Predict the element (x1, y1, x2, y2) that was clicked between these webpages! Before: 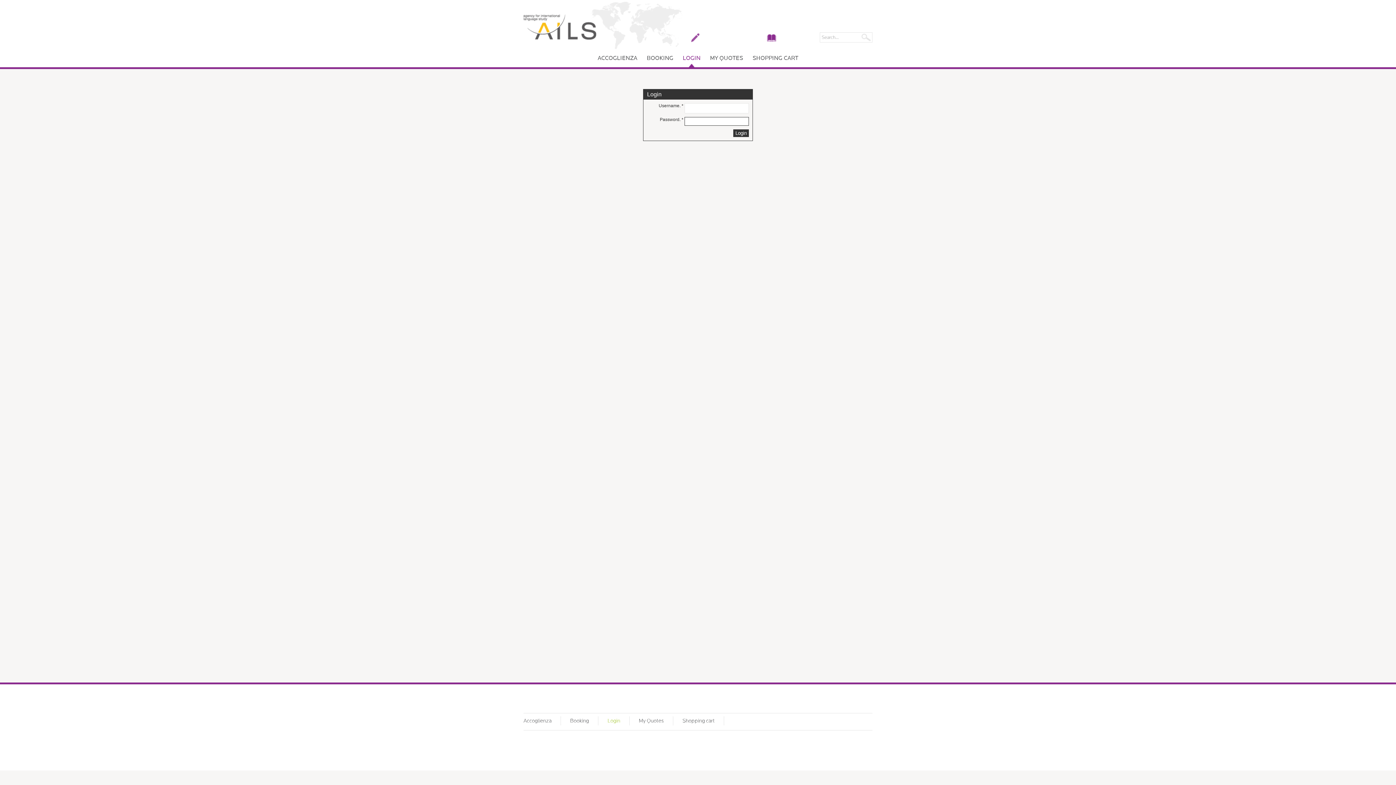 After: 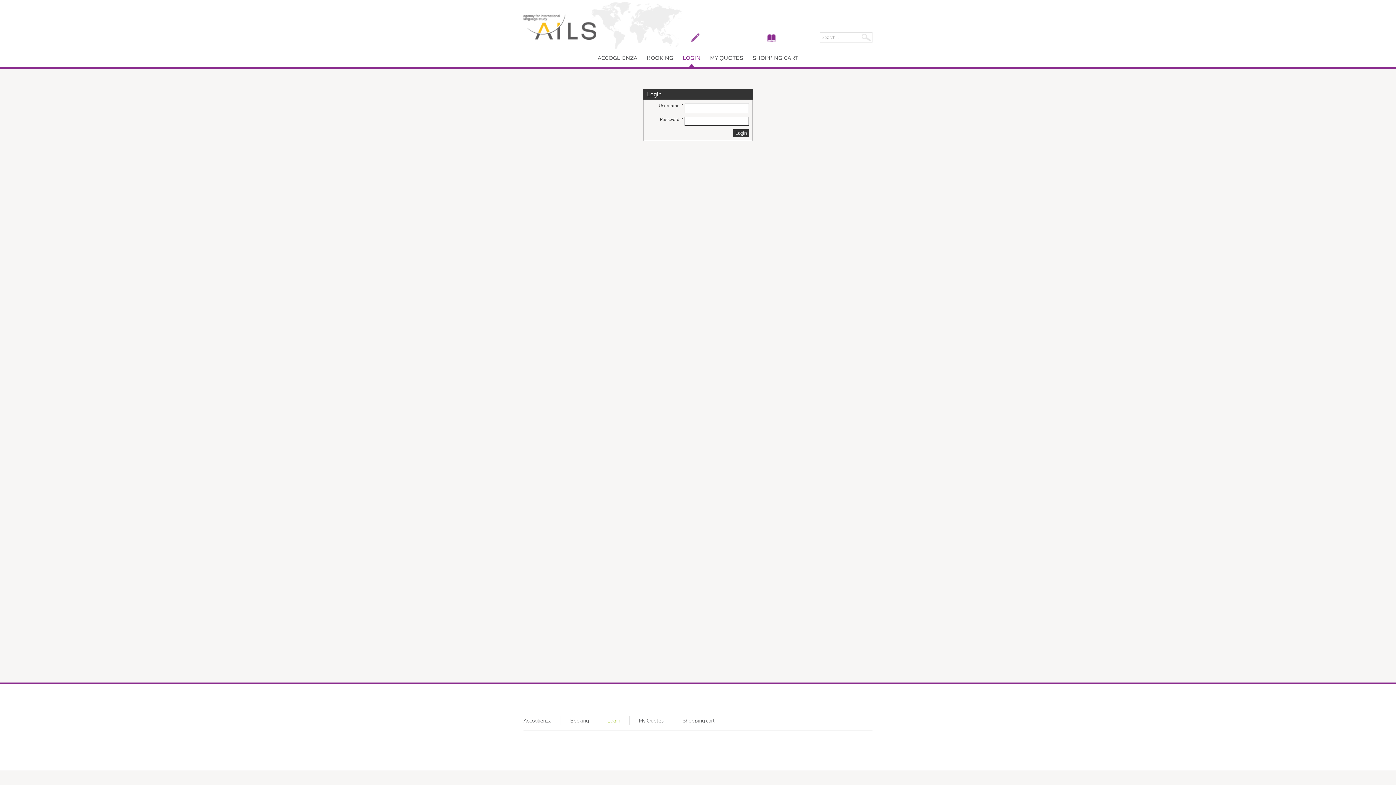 Action: label: BOOKING bbox: (643, 49, 676, 67)